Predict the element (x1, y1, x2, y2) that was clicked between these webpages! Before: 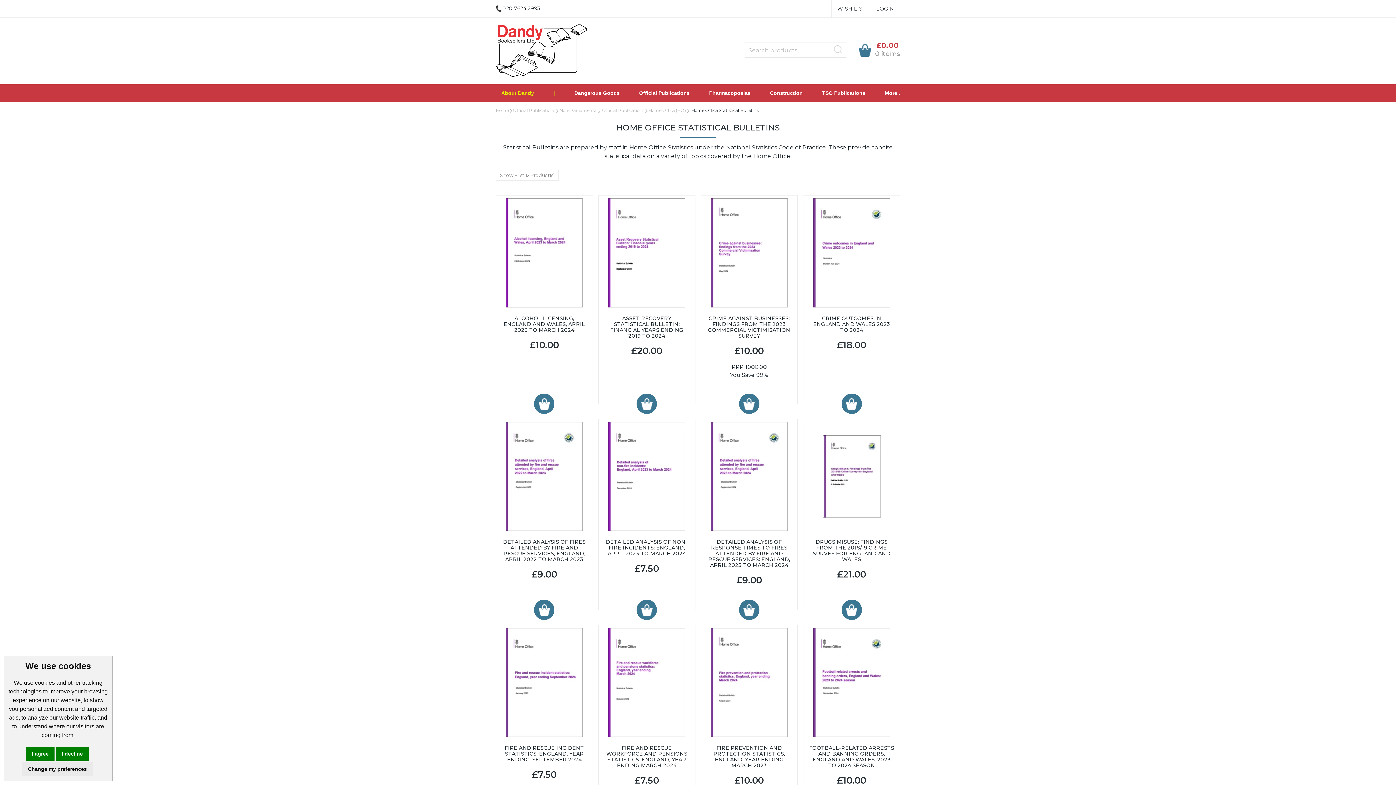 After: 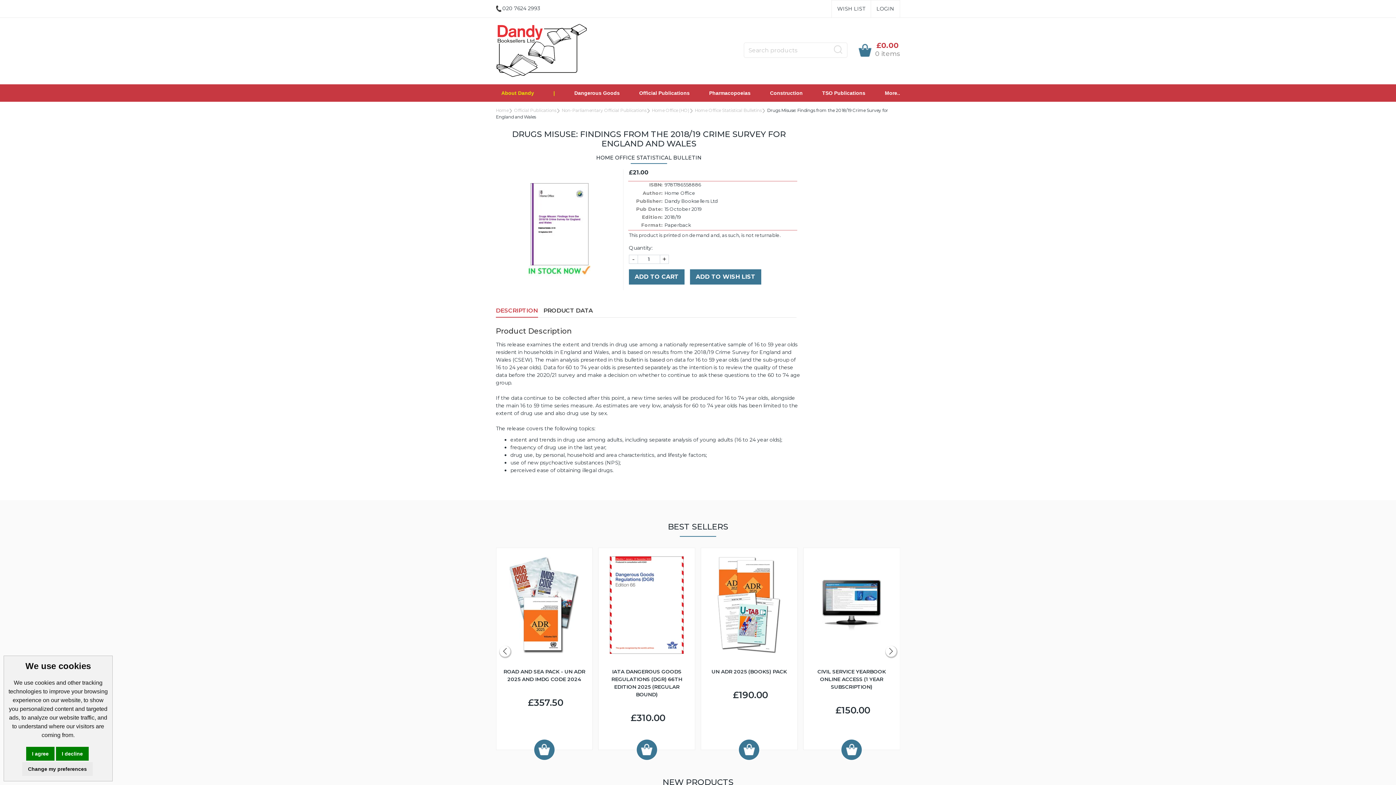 Action: bbox: (803, 435, 900, 517)